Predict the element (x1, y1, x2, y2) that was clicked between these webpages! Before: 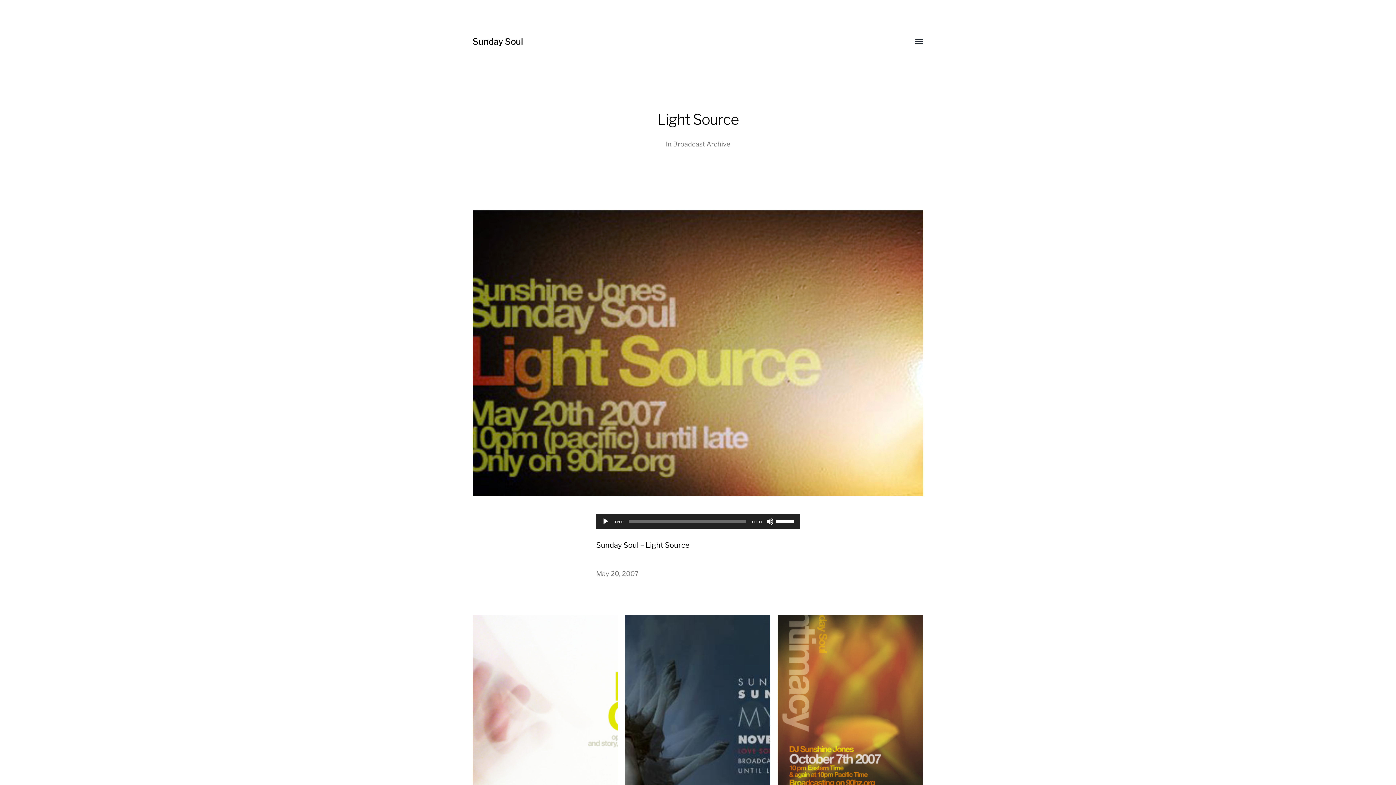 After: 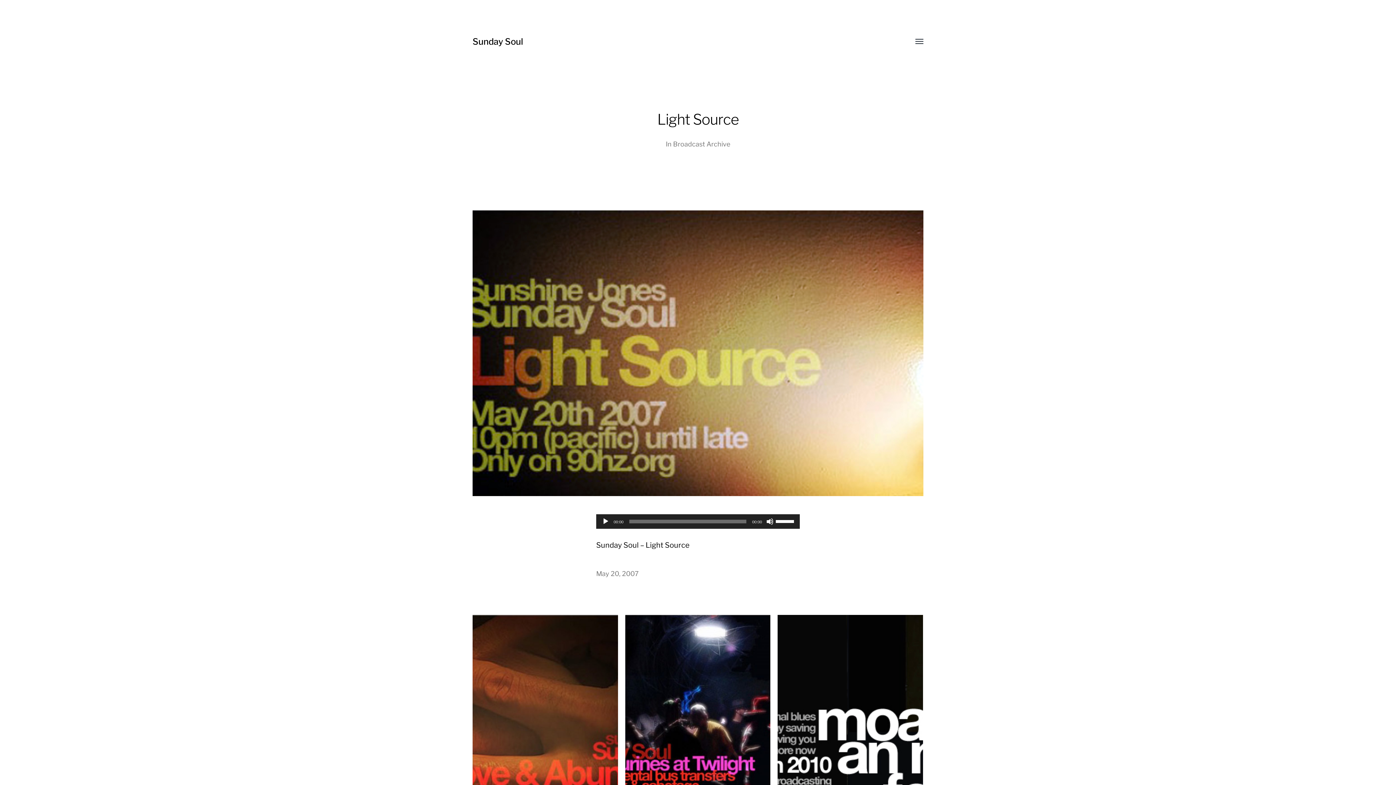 Action: label: May 20, 2007 bbox: (596, 570, 638, 578)